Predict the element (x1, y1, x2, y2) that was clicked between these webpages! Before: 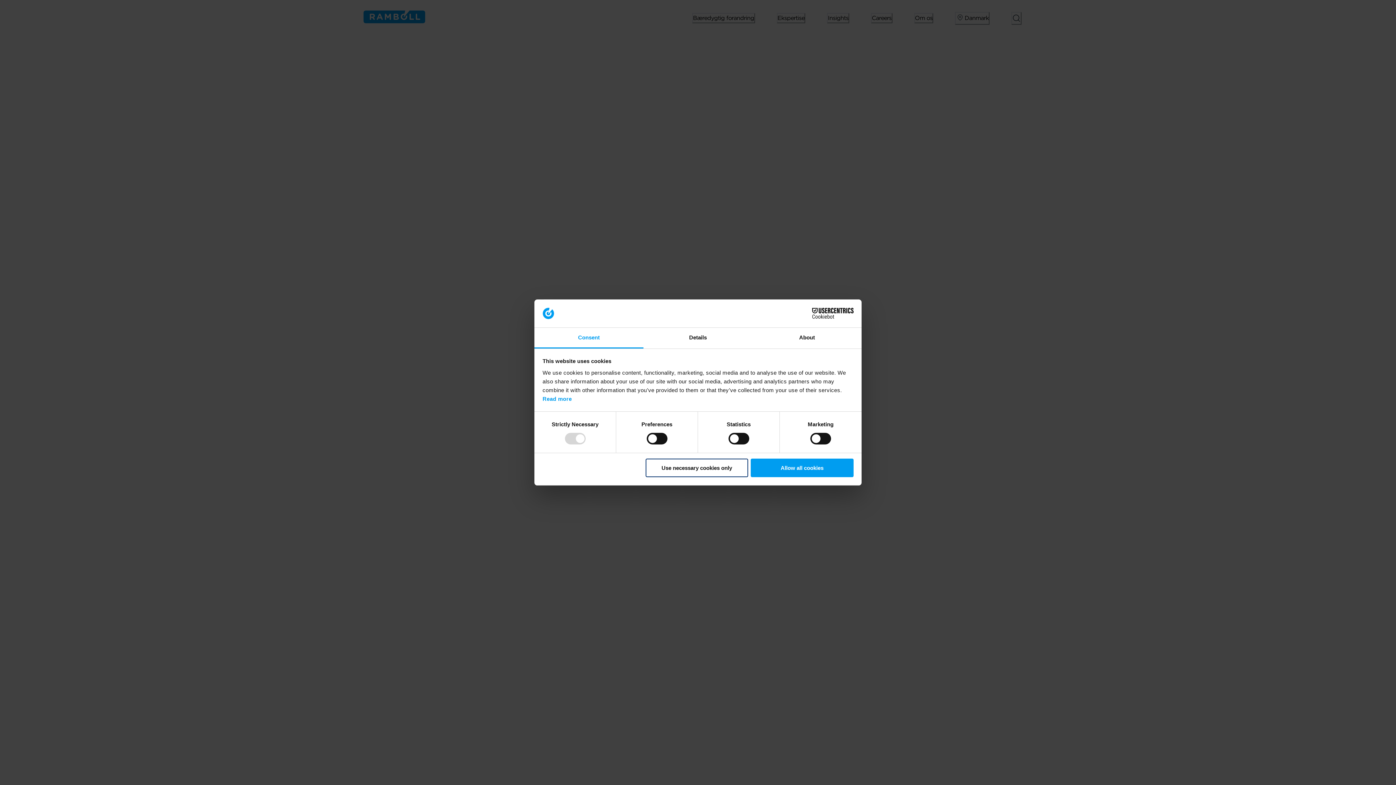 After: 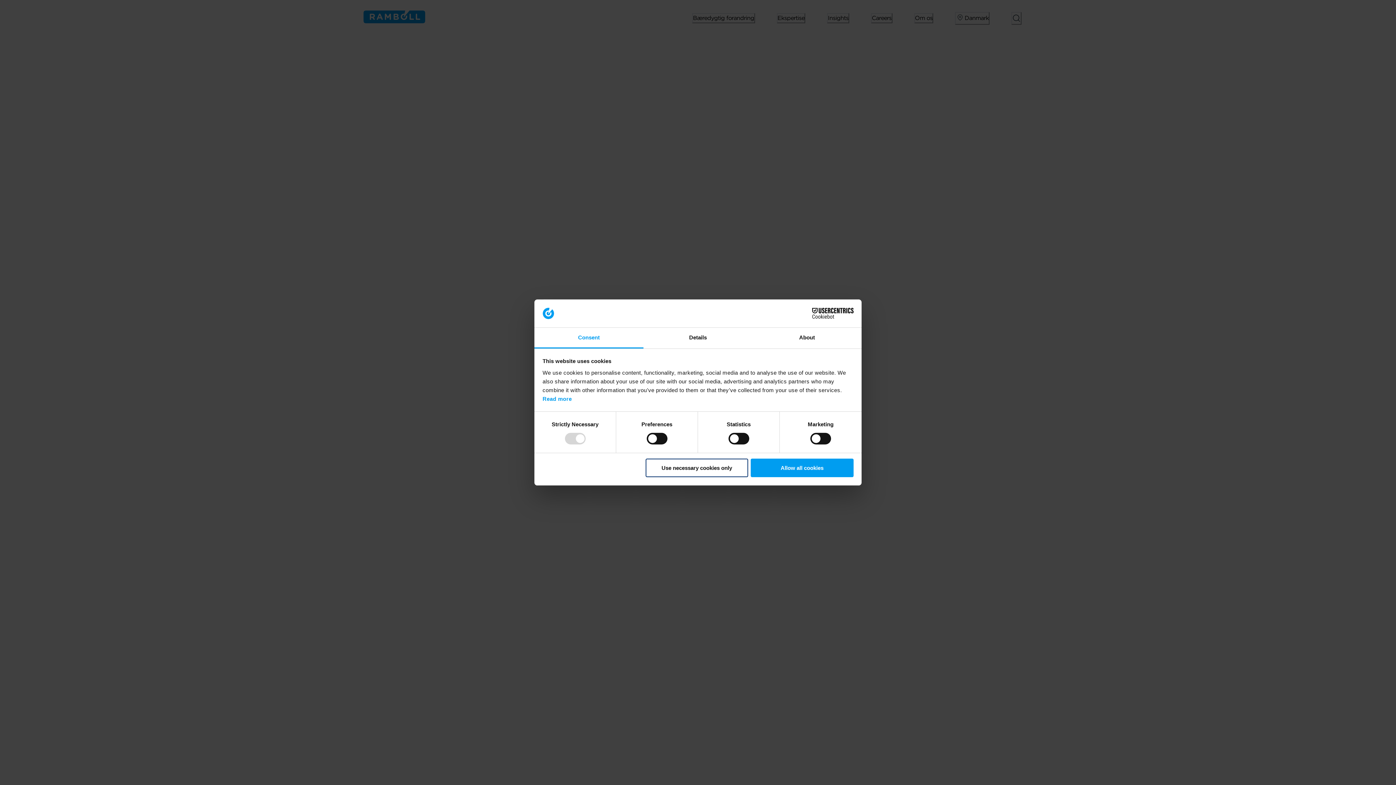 Action: label: Cookiebot - opens in a new window bbox: (790, 308, 853, 319)